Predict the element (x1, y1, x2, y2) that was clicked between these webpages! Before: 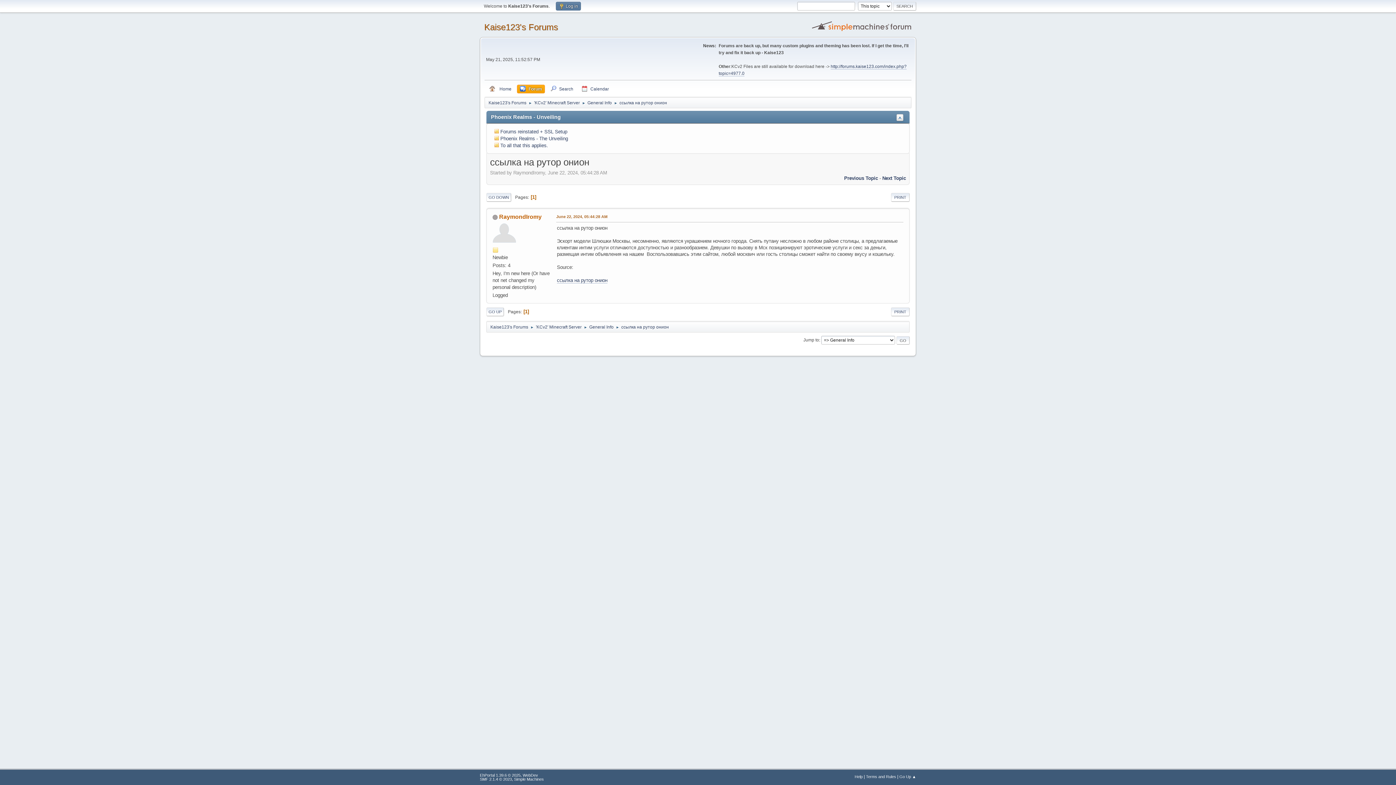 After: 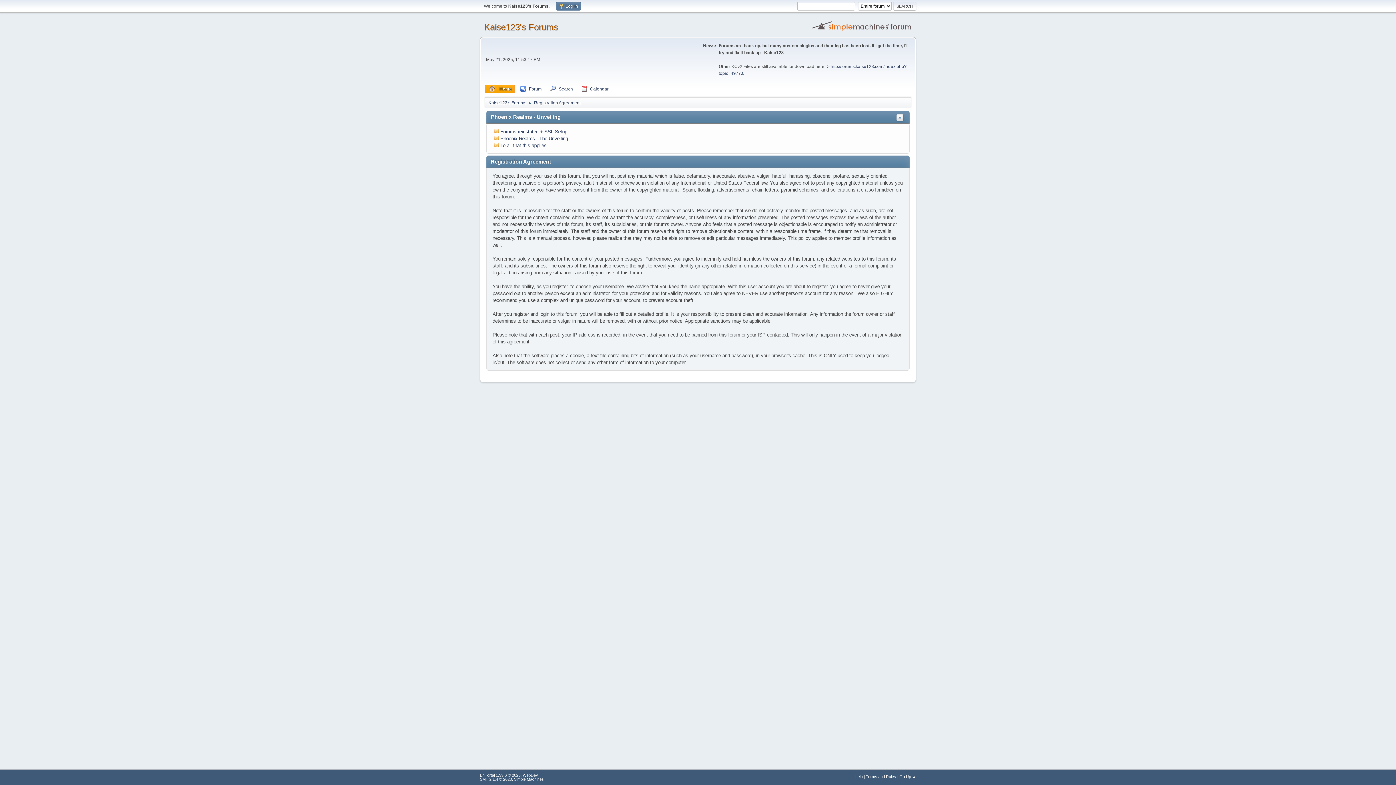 Action: bbox: (866, 774, 896, 779) label: Terms and Rules